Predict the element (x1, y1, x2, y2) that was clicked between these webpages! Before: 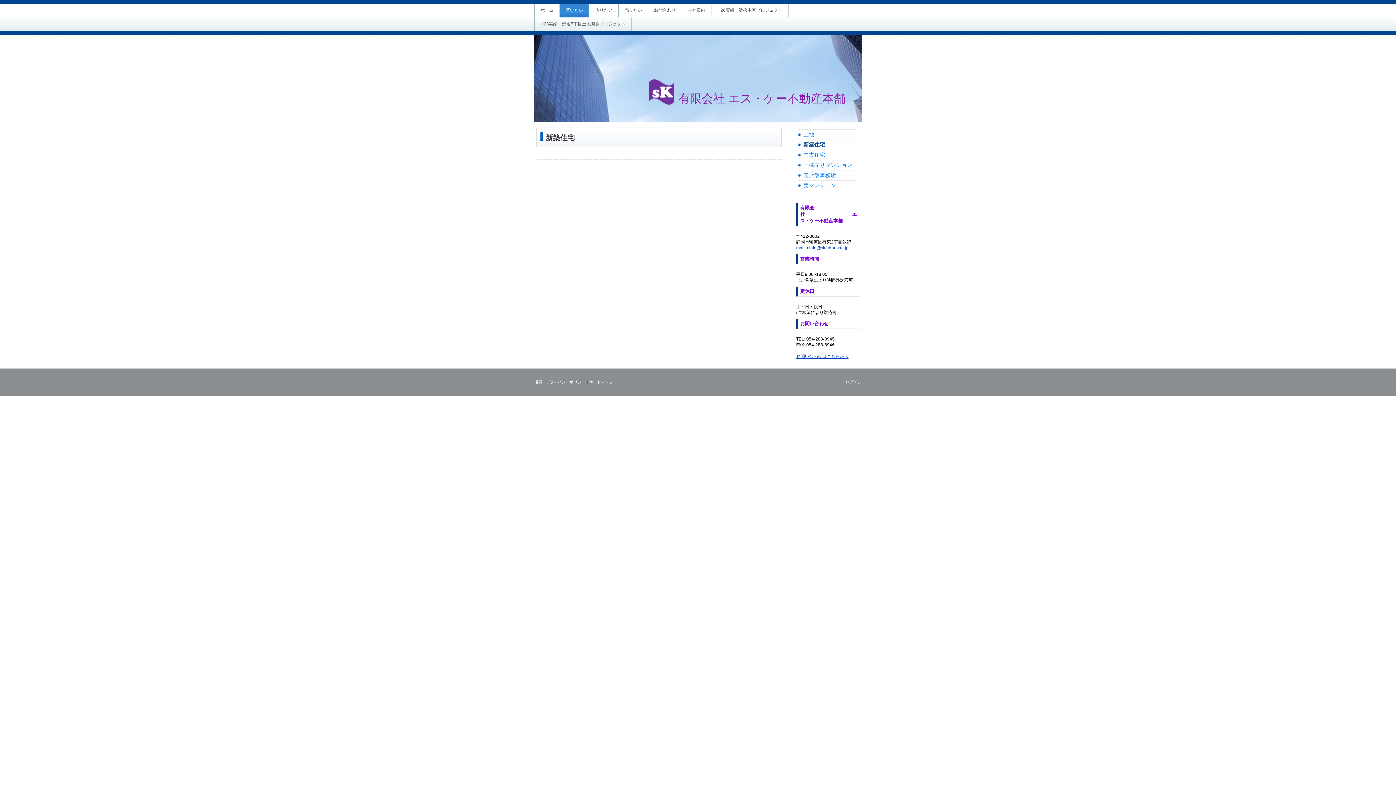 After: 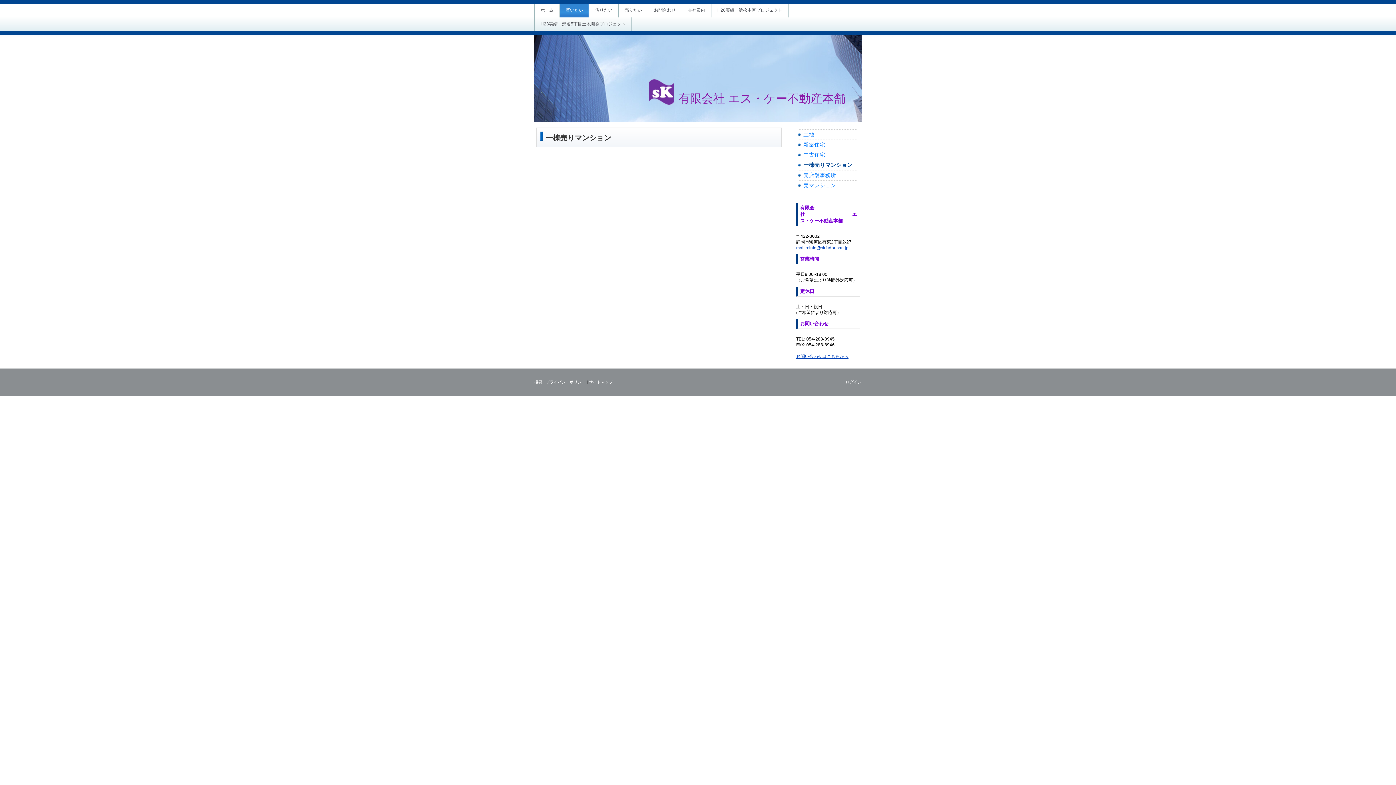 Action: bbox: (798, 160, 858, 170) label: 一棟売りマンション